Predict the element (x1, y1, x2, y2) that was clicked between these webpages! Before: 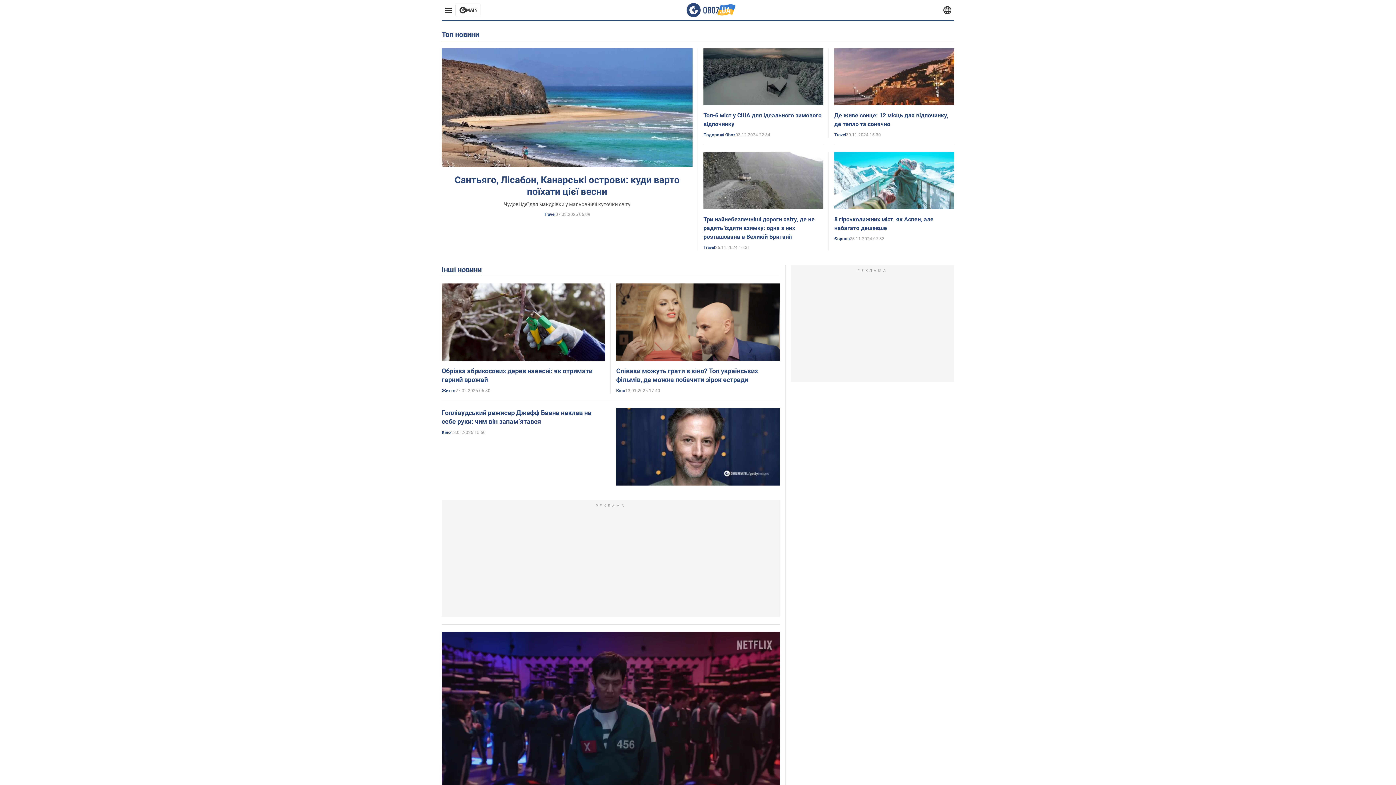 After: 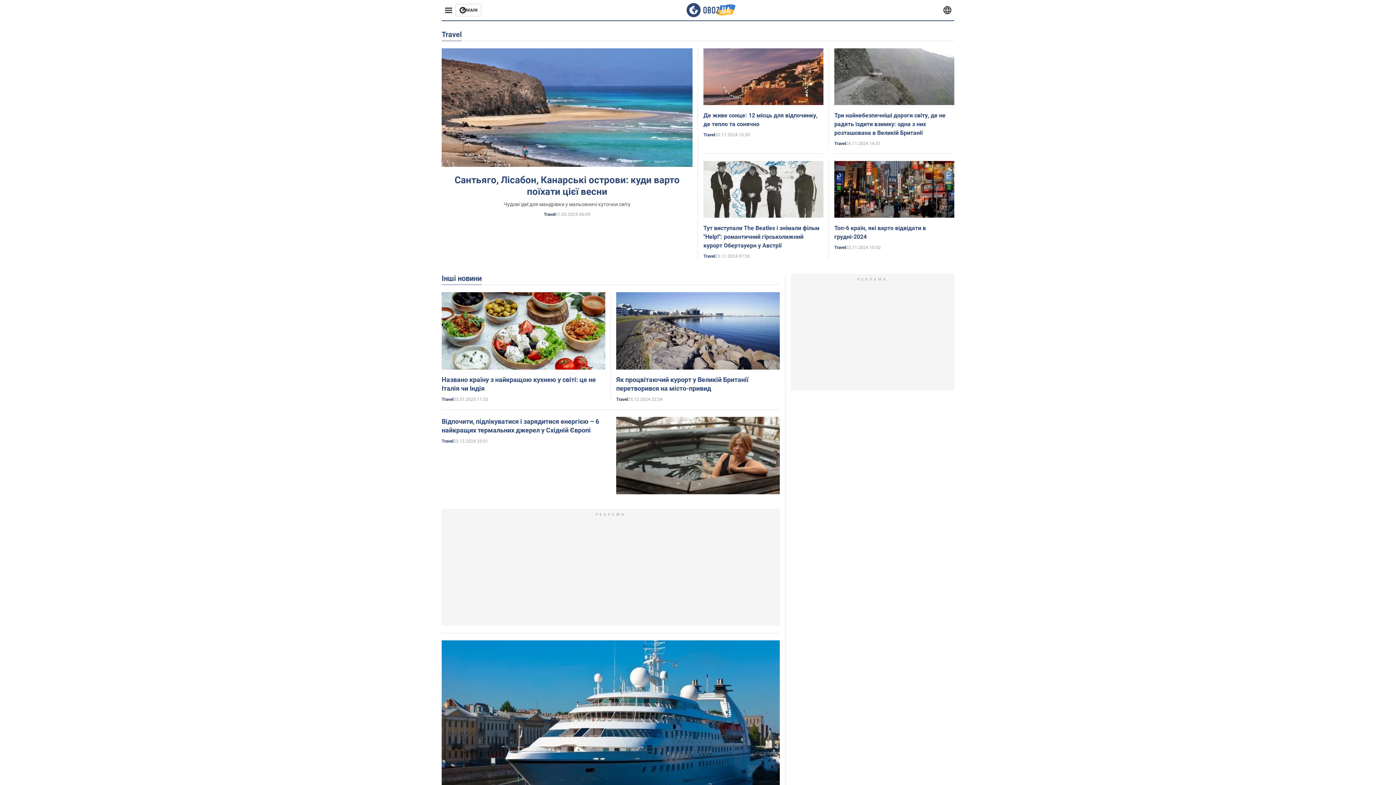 Action: label: Travel bbox: (834, 132, 846, 137)